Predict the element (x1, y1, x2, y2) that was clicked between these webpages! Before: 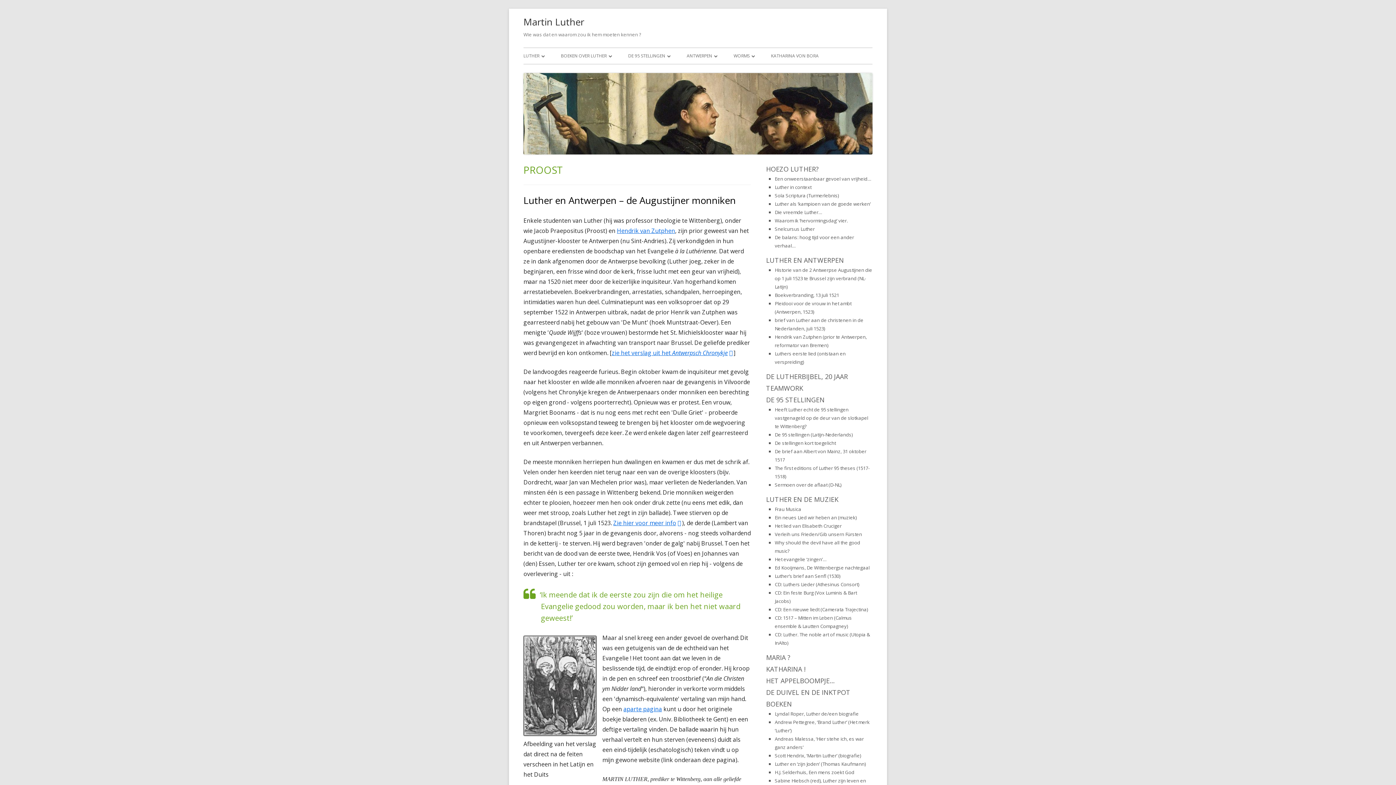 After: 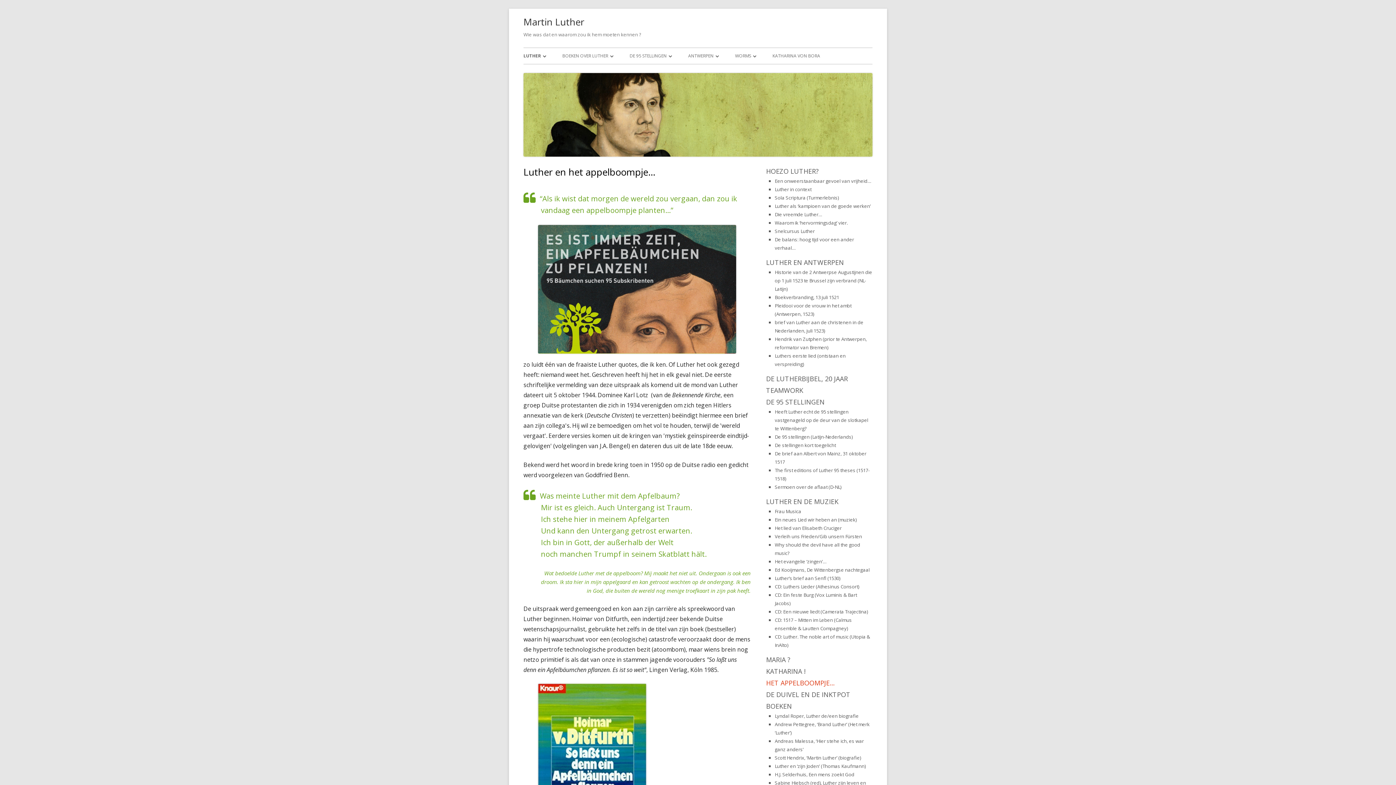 Action: label: HET APPELBOOMPJE… bbox: (766, 676, 834, 685)